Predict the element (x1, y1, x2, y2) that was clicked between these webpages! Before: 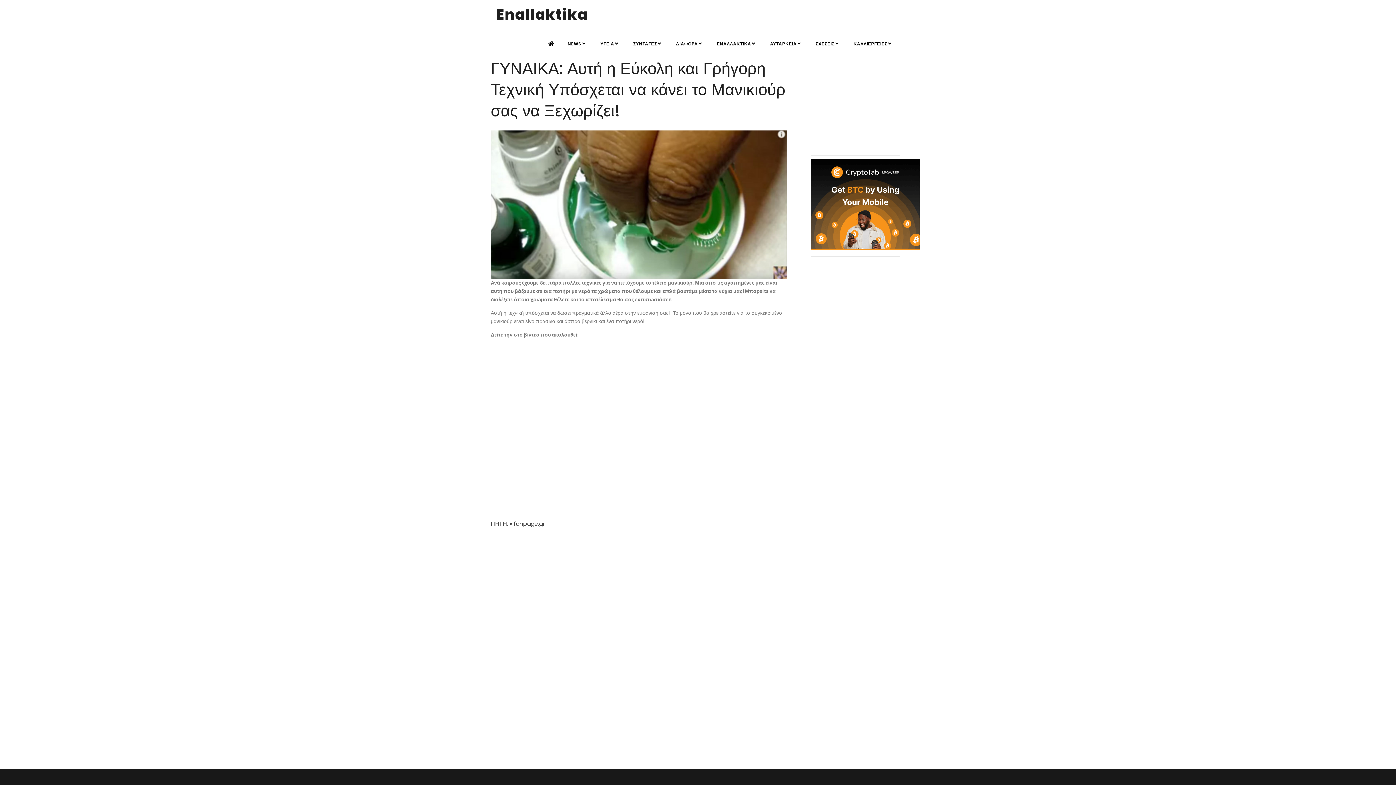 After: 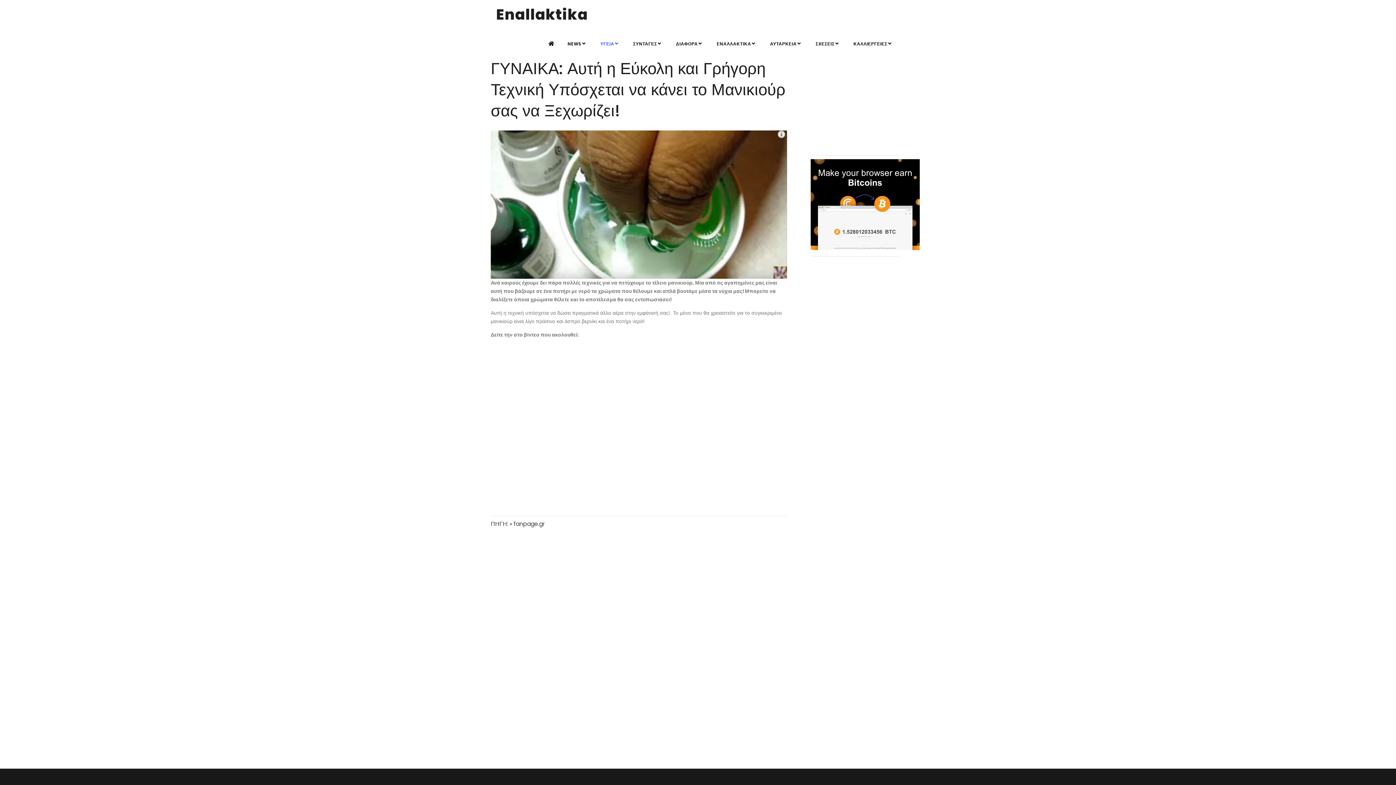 Action: label: ΥΓΕΙΑ bbox: (596, 37, 626, 50)